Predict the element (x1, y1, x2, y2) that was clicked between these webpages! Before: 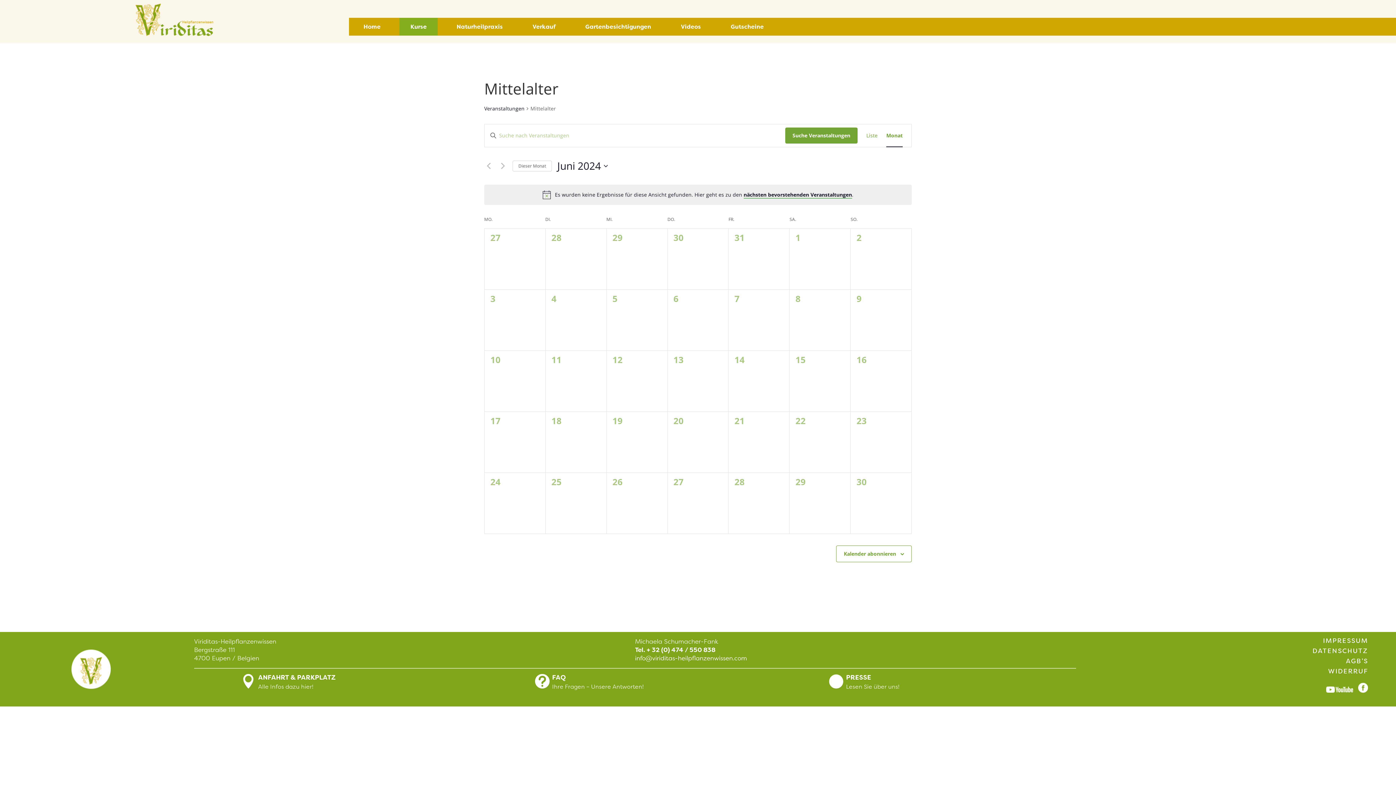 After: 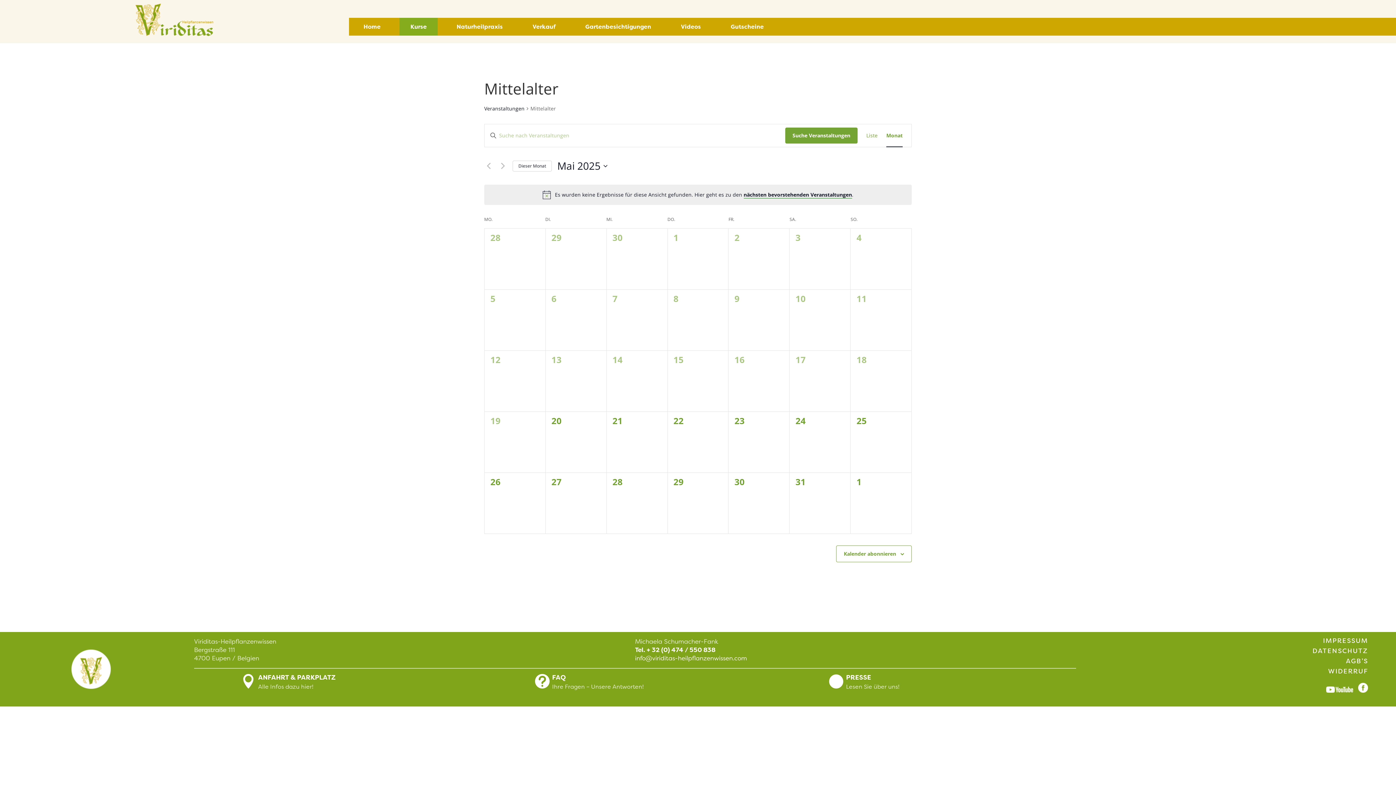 Action: label: Klicke, um den aktuellen Monat auszuwählen bbox: (512, 160, 552, 171)